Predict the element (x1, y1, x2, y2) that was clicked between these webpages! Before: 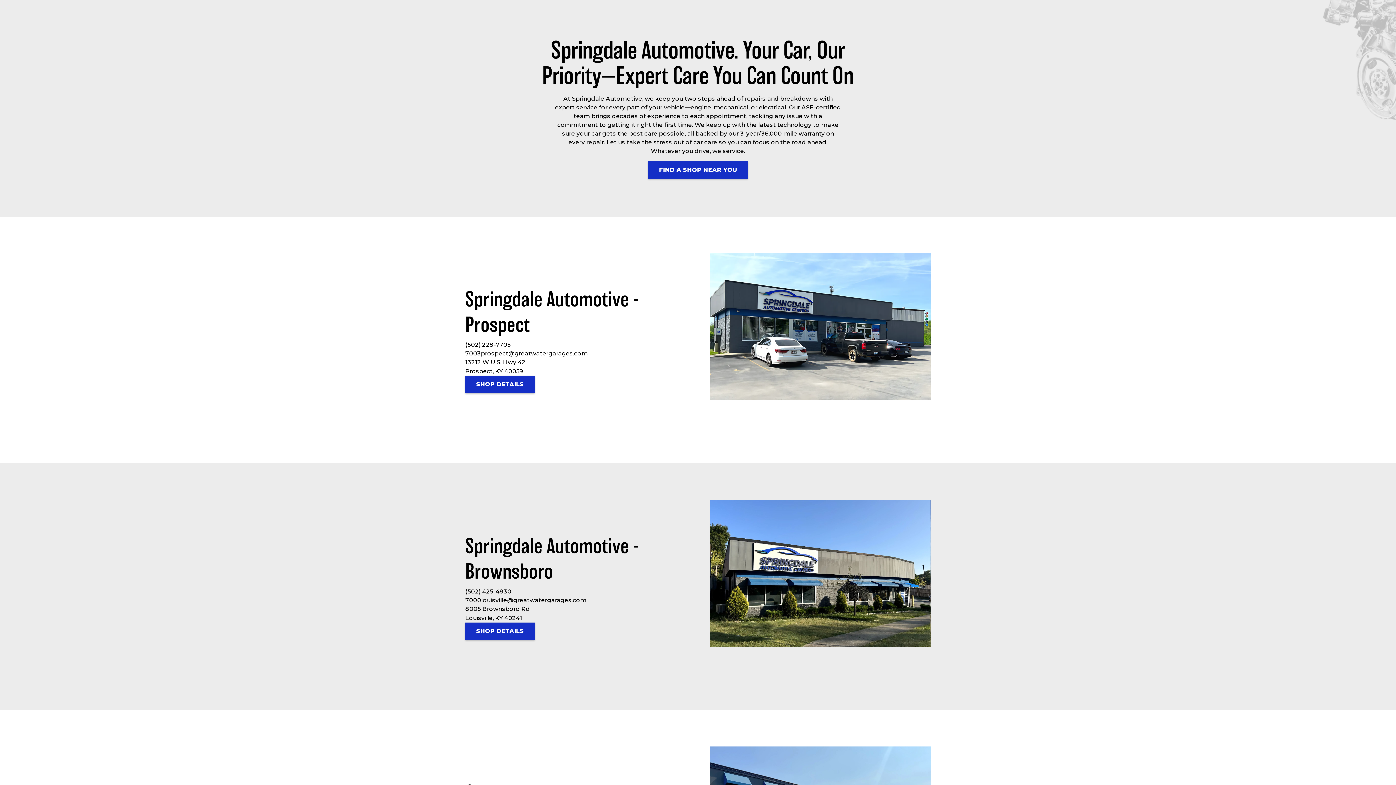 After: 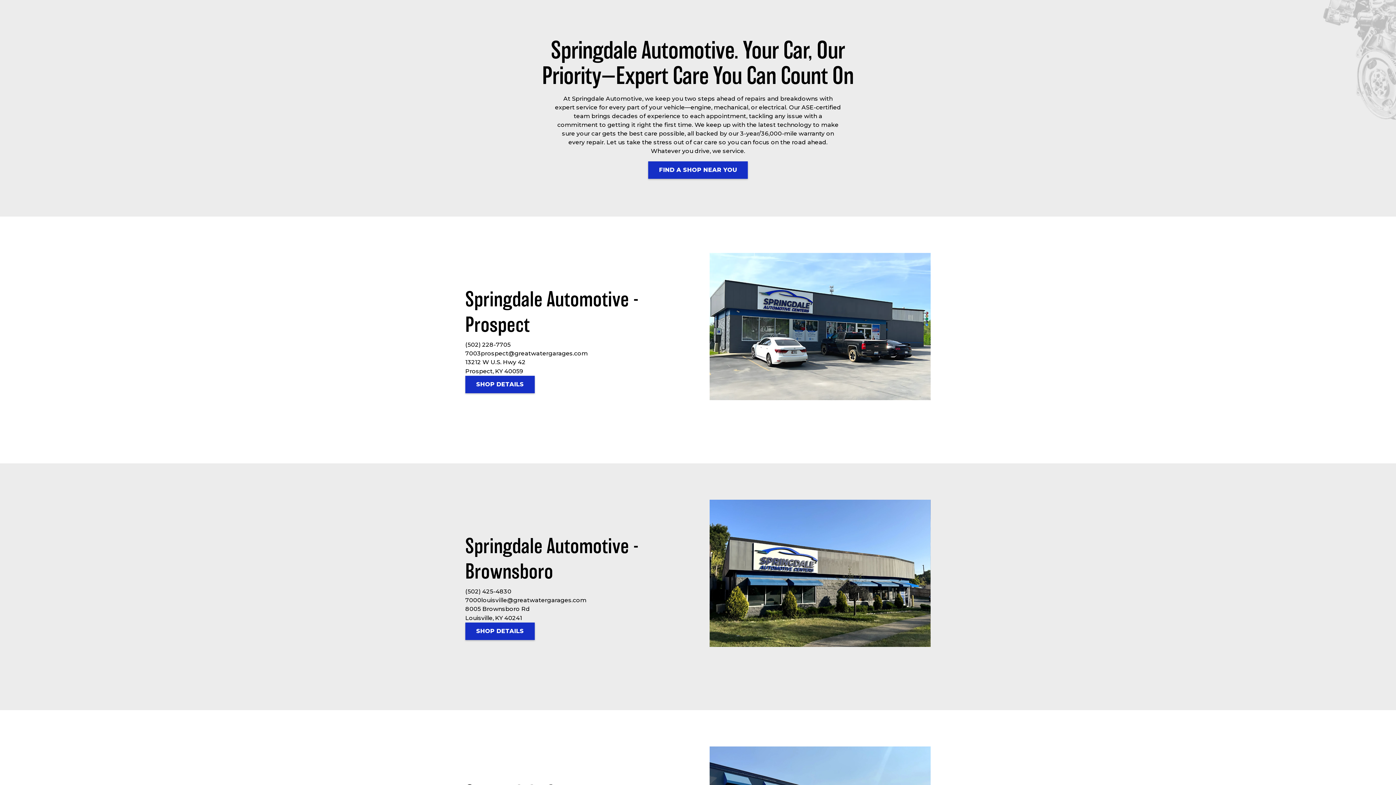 Action: bbox: (465, 587, 586, 596) label: (502) 425-4830